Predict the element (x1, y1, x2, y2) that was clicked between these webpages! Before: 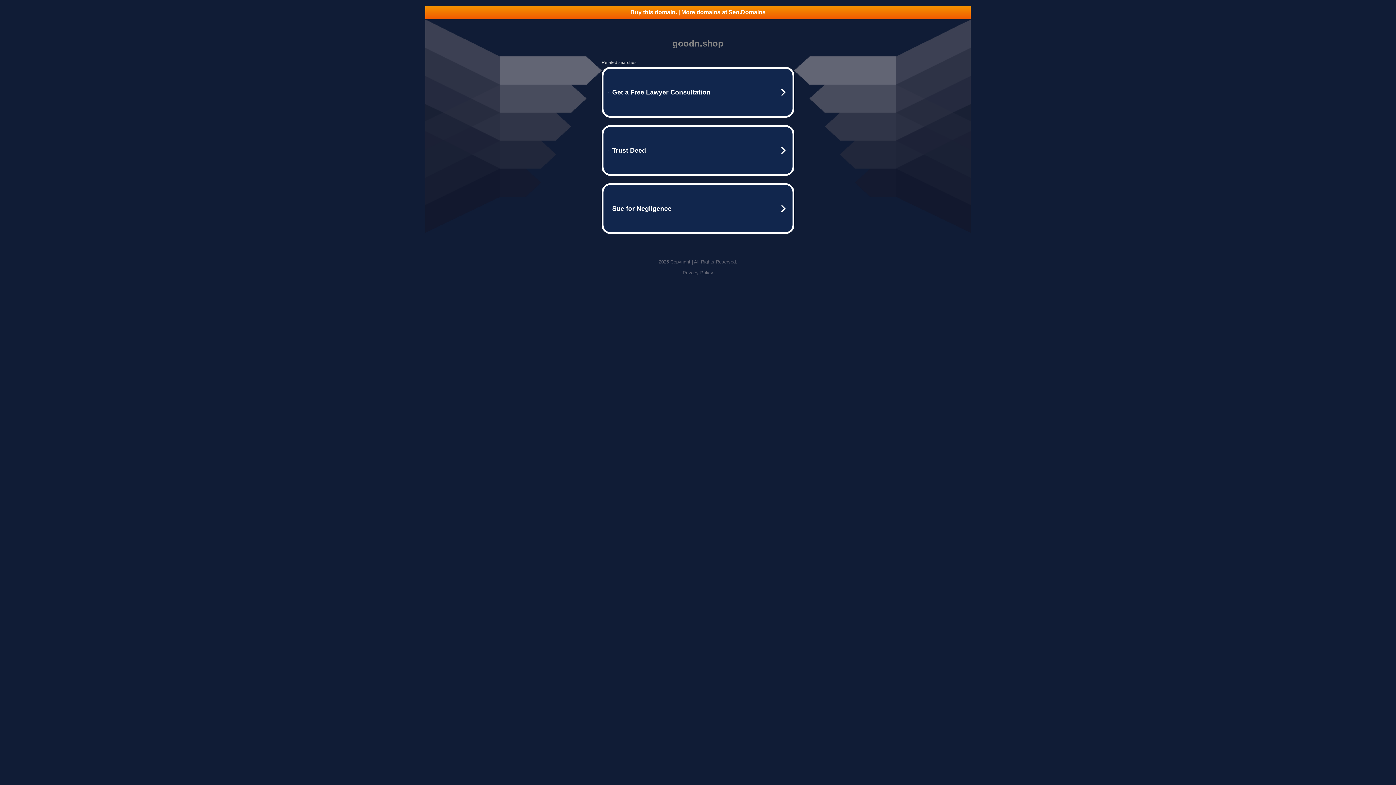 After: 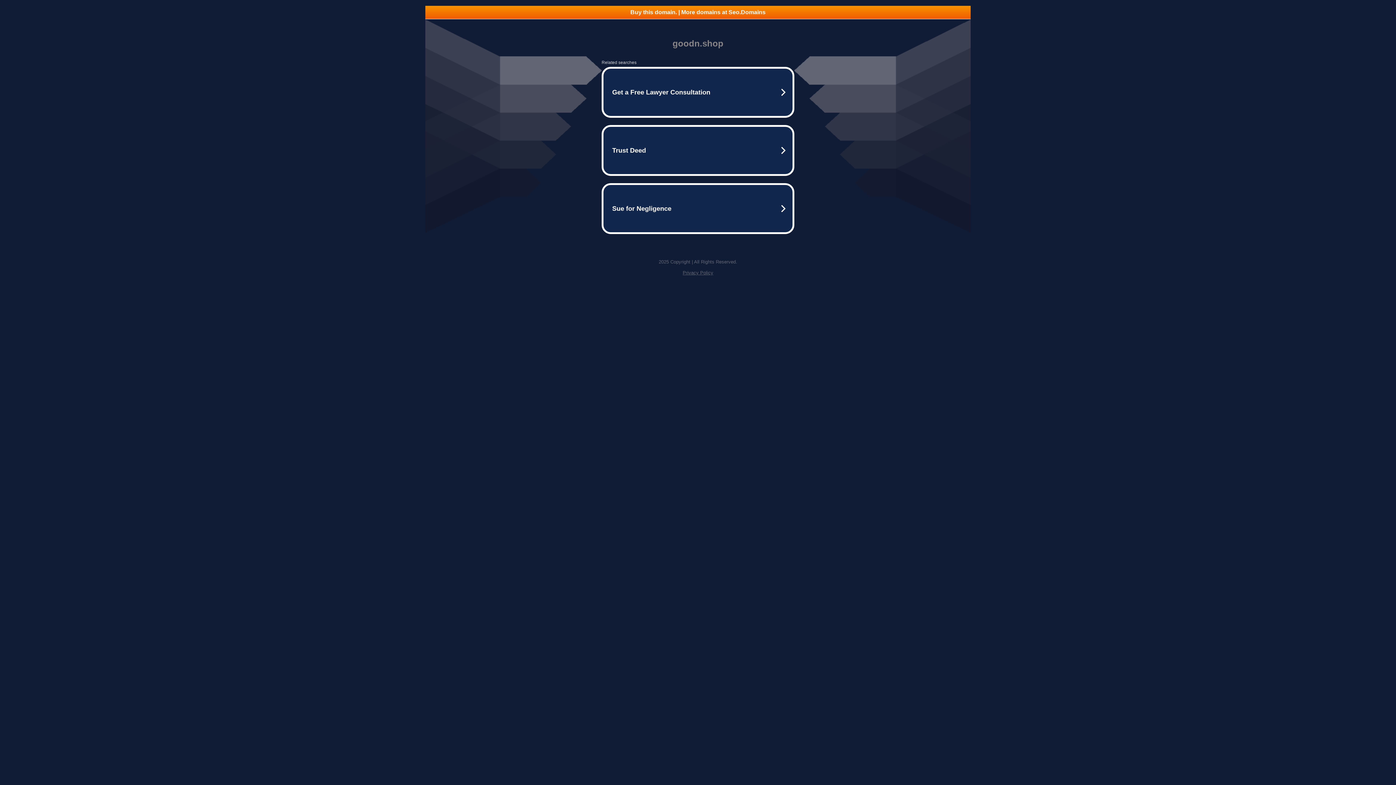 Action: label: Buy this domain. | More domains at Seo.Domains bbox: (425, 5, 970, 18)